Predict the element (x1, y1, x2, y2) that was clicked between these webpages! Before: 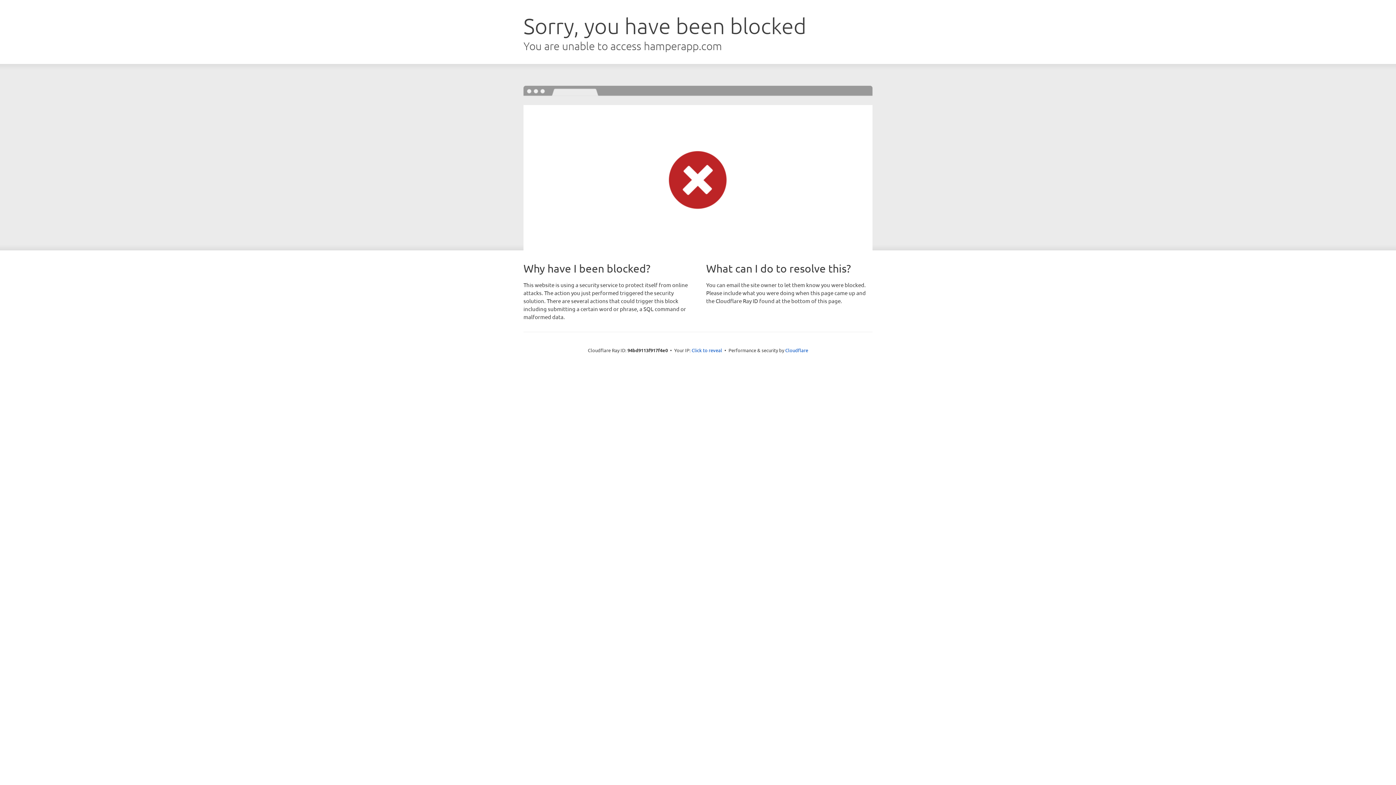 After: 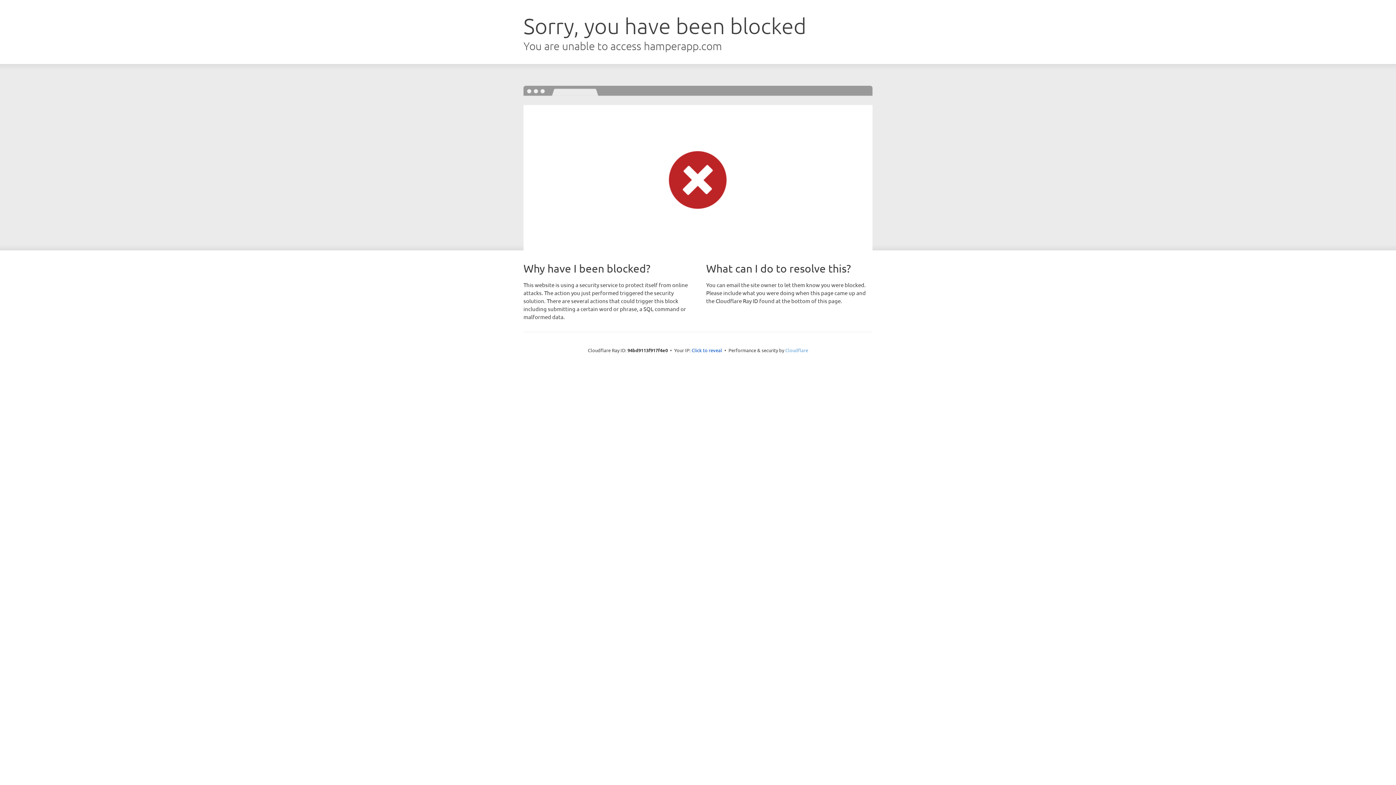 Action: label: Cloudflare bbox: (785, 347, 808, 353)